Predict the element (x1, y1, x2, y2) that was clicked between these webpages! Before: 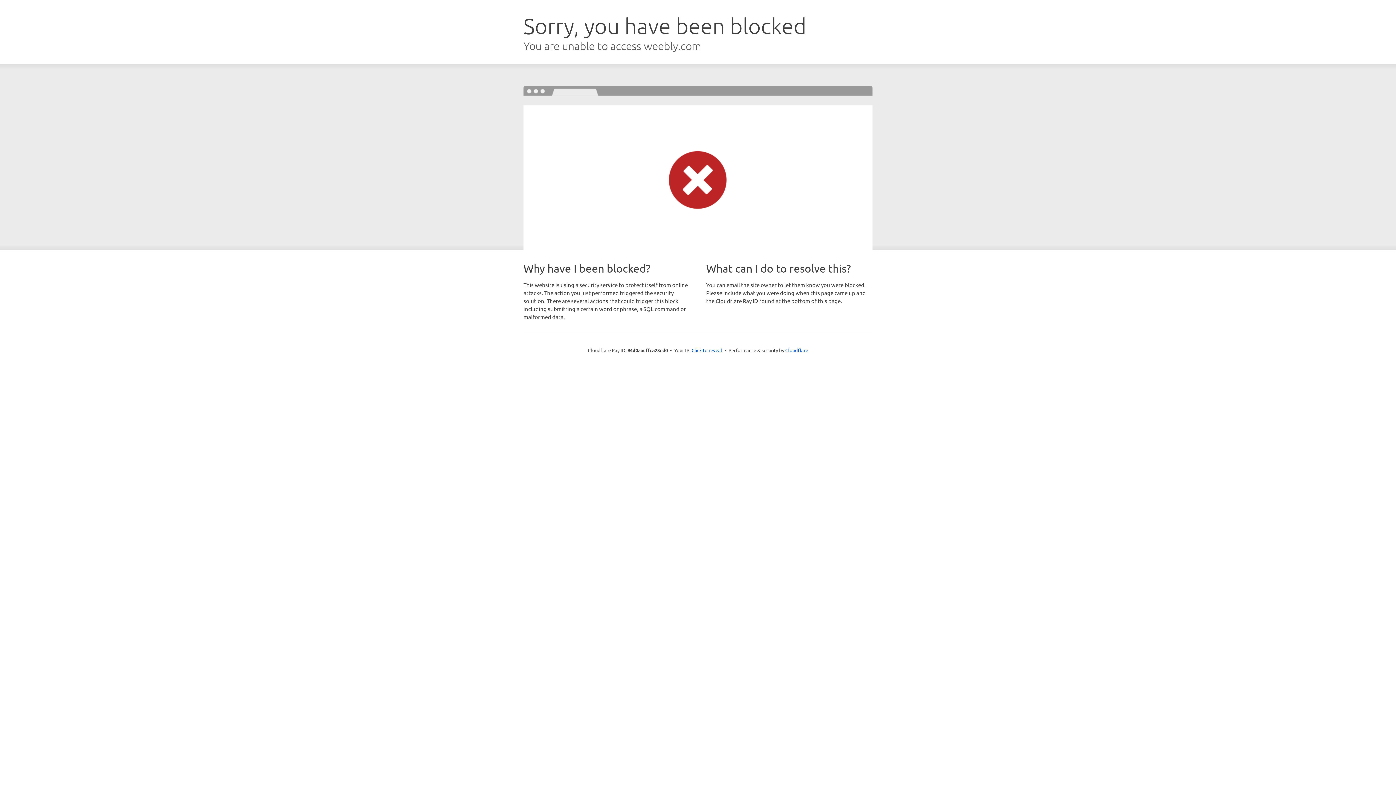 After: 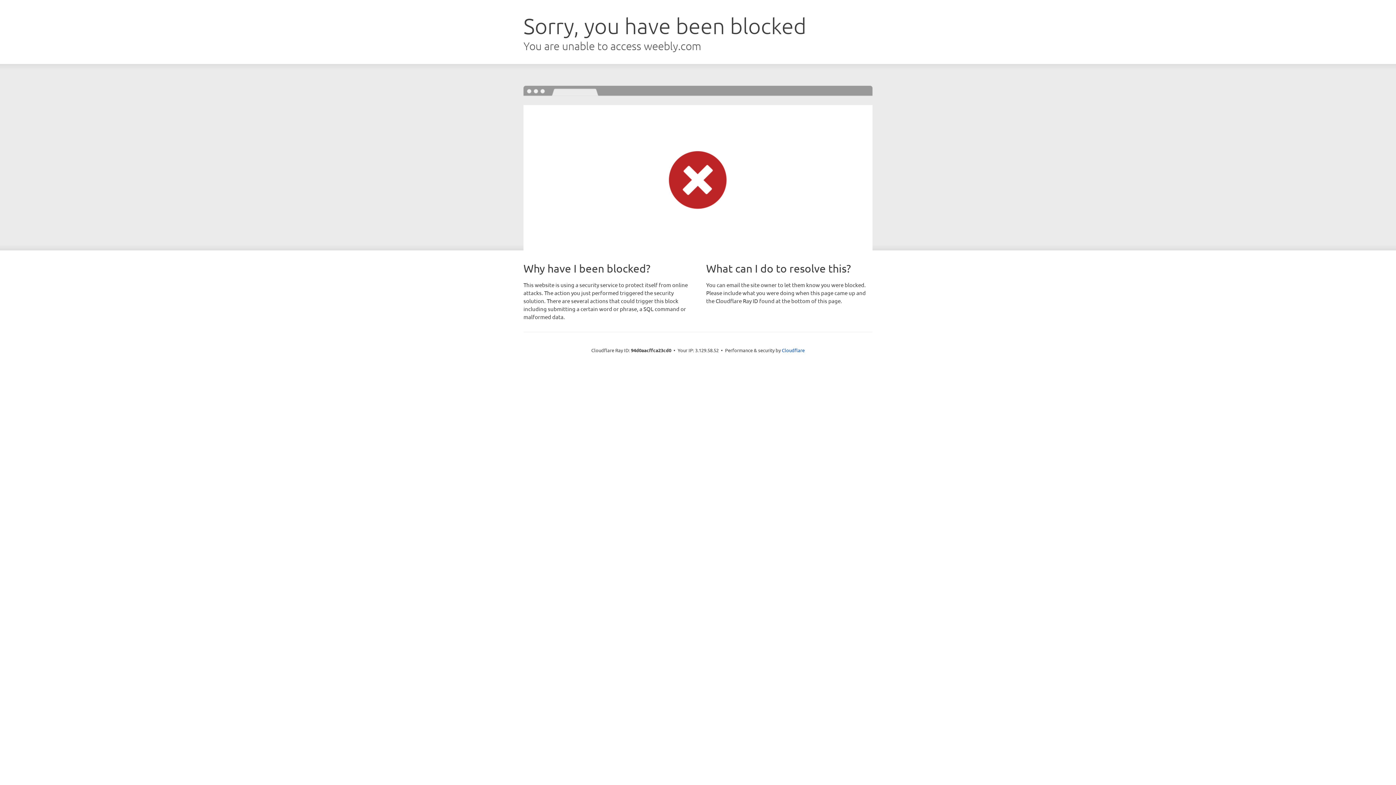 Action: bbox: (691, 346, 722, 353) label: Click to reveal